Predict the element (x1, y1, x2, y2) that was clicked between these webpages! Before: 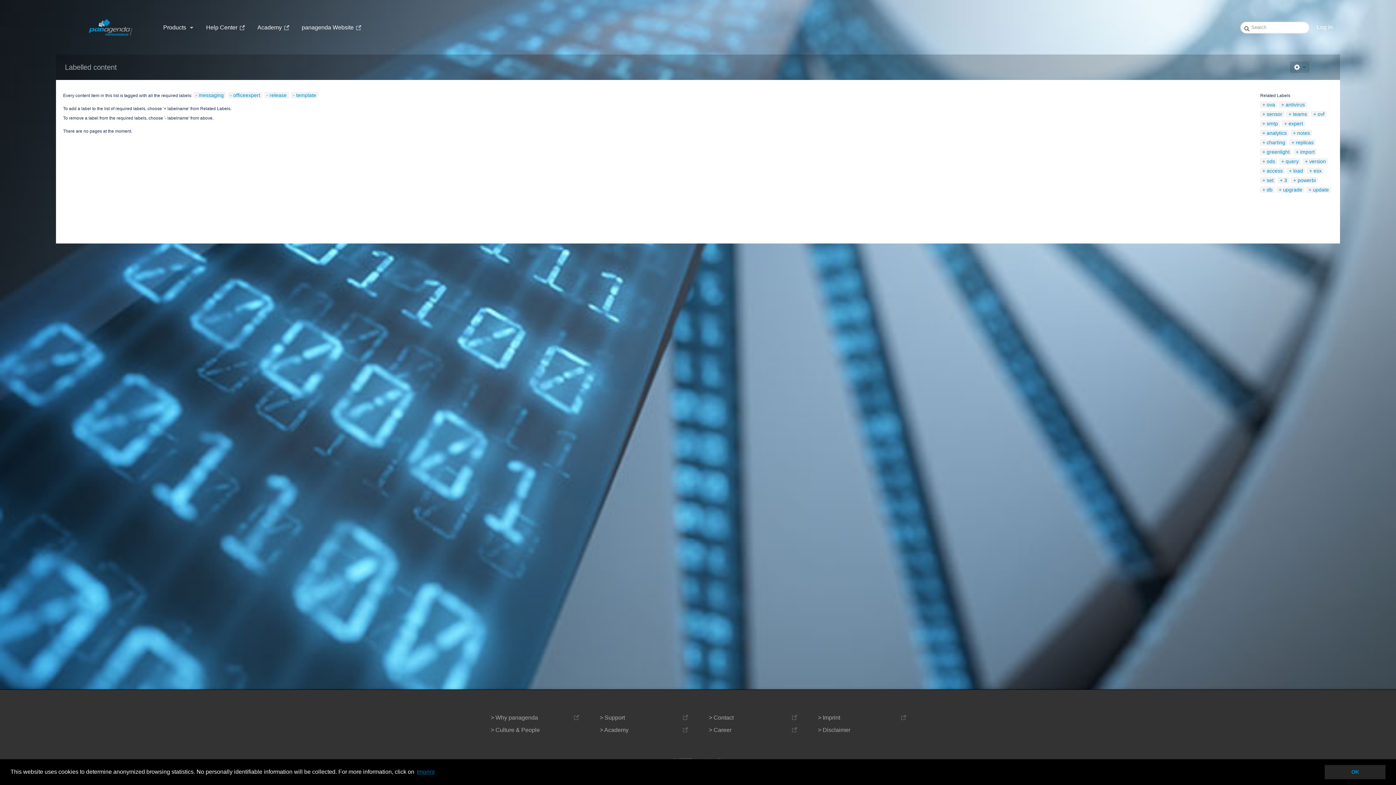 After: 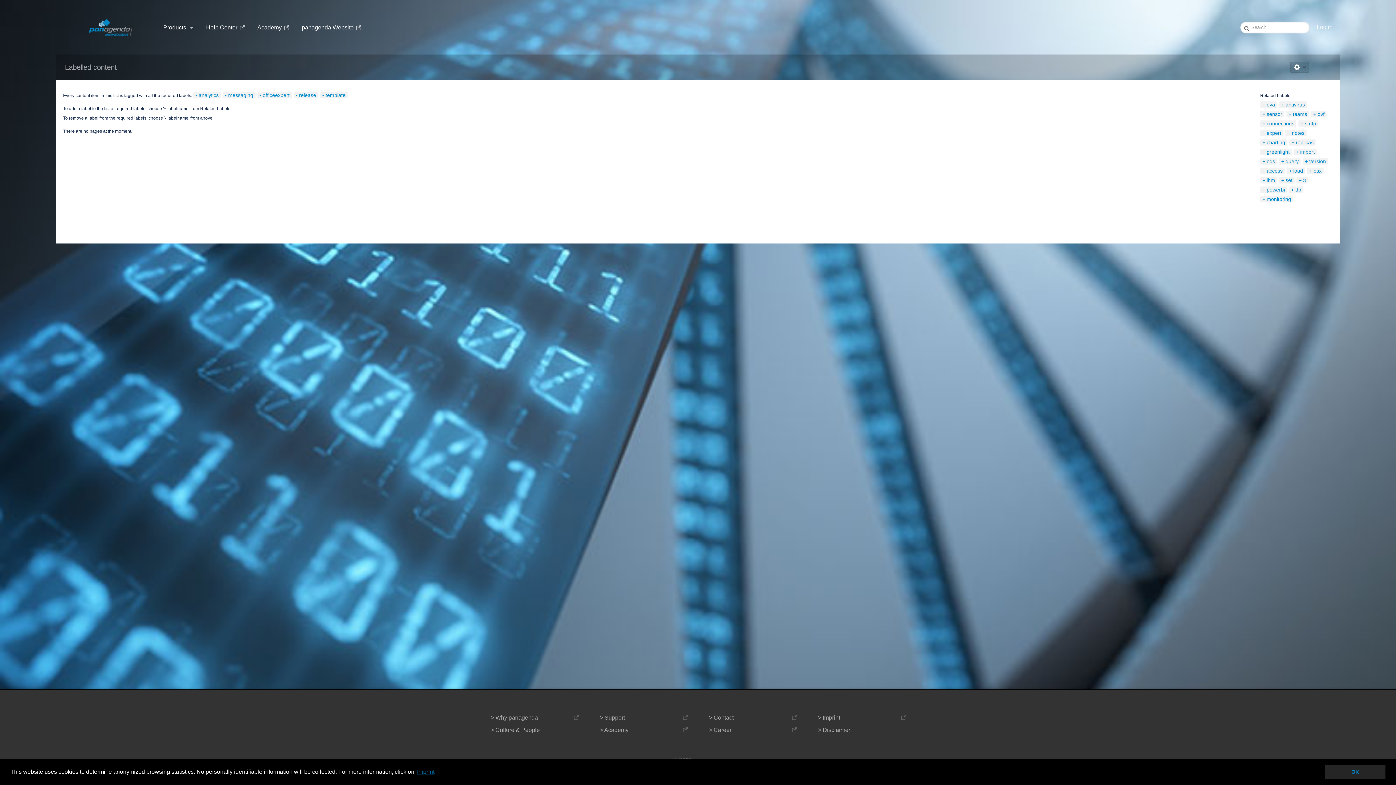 Action: label: analytics bbox: (1262, 130, 1287, 136)